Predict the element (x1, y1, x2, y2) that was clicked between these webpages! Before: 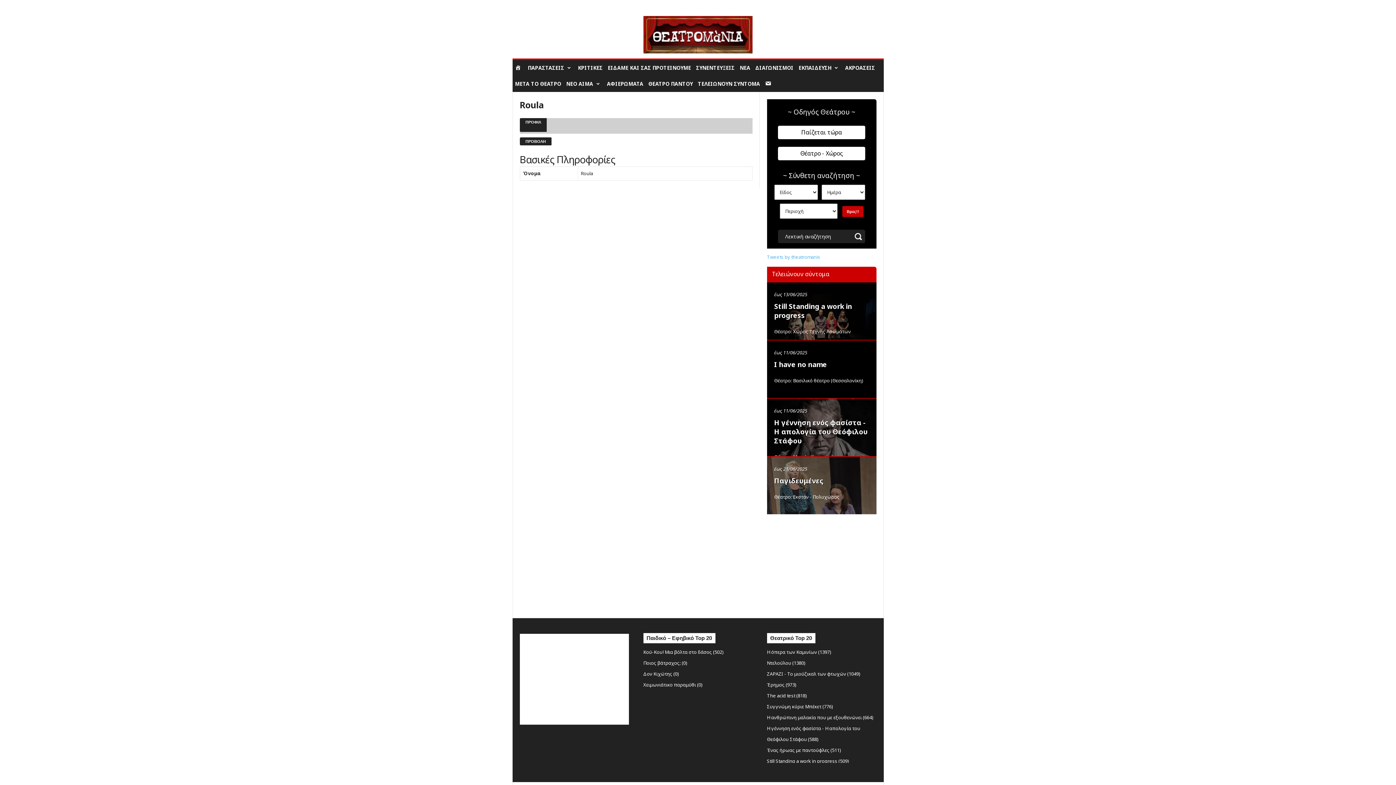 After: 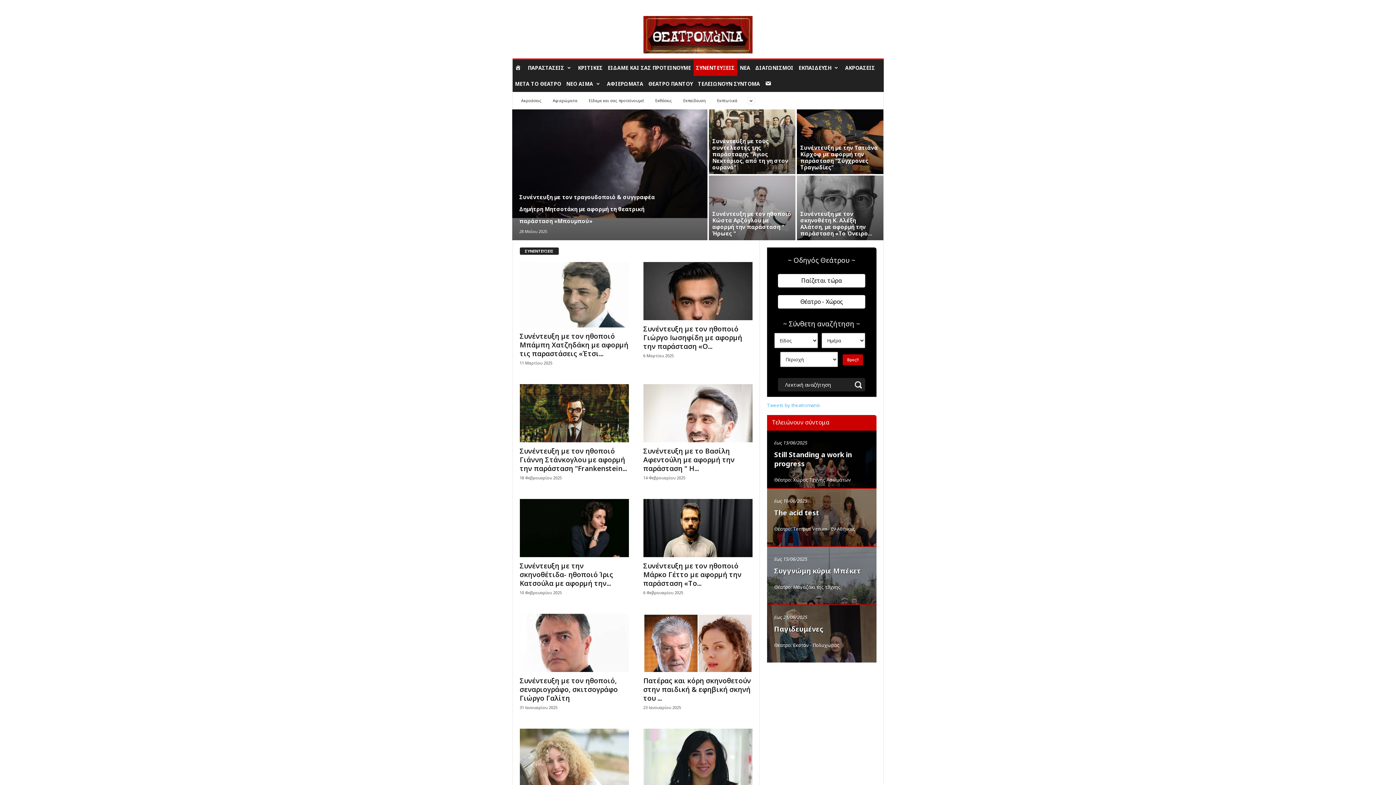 Action: bbox: (693, 60, 737, 76) label: ΣΥΝΕΝΤΕΥΞΕΙΣ